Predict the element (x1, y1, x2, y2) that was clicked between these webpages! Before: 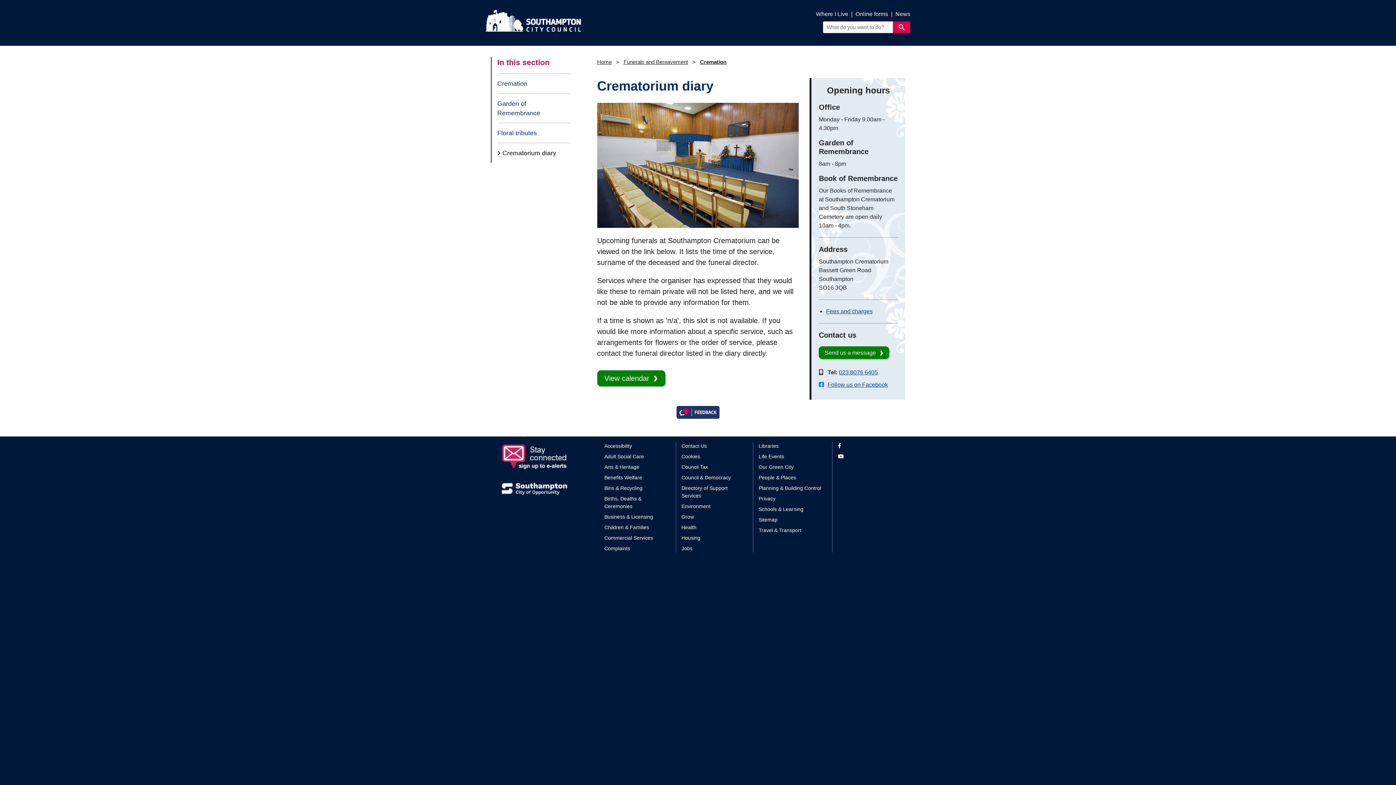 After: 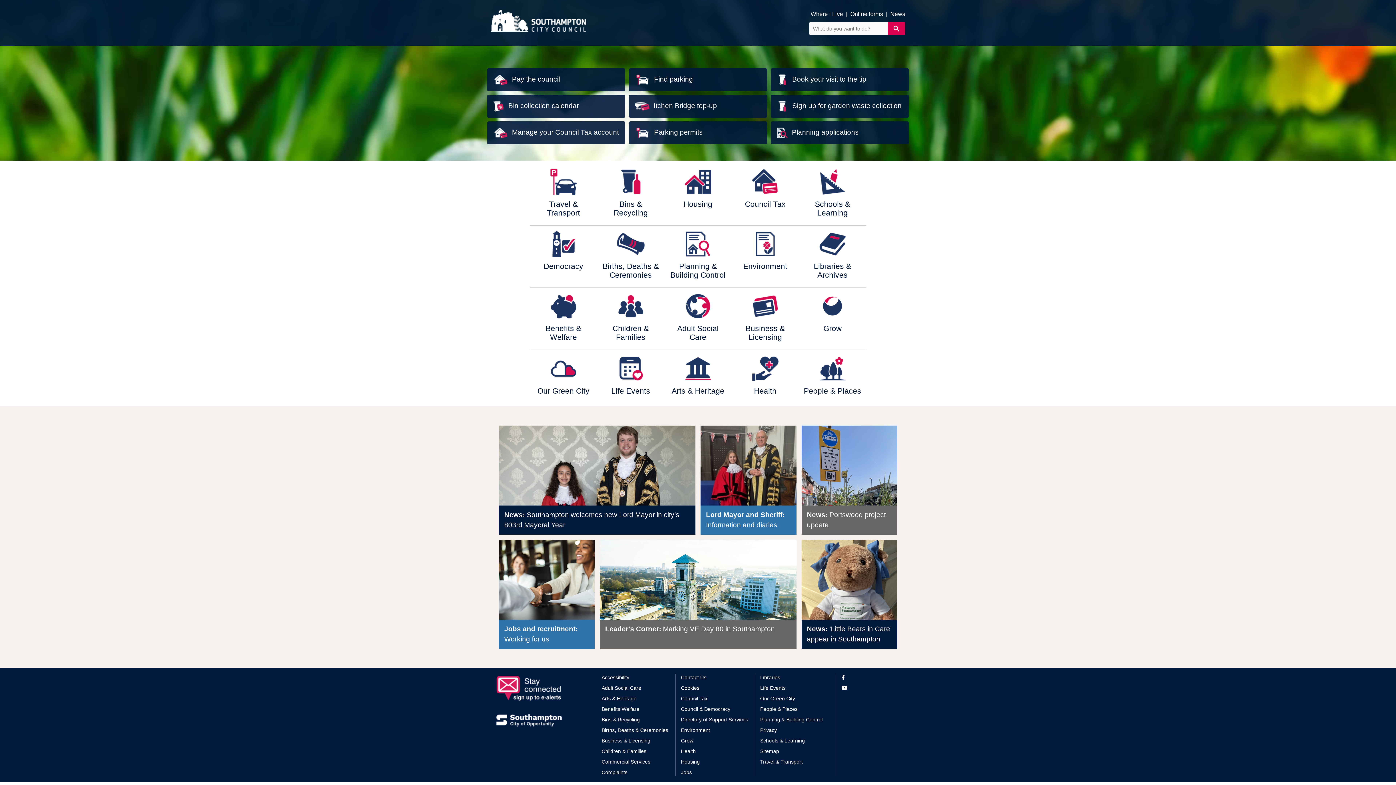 Action: label: Home bbox: (597, 58, 611, 65)